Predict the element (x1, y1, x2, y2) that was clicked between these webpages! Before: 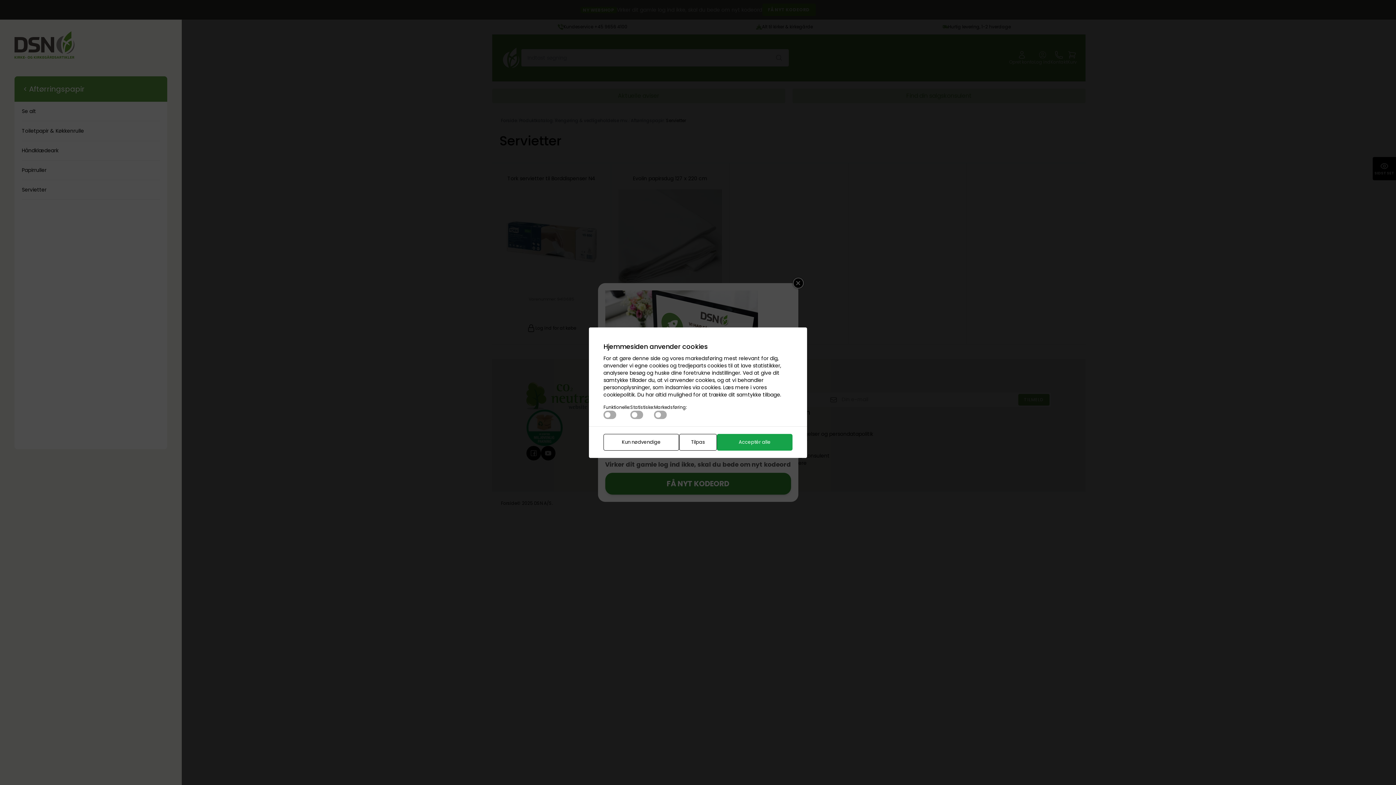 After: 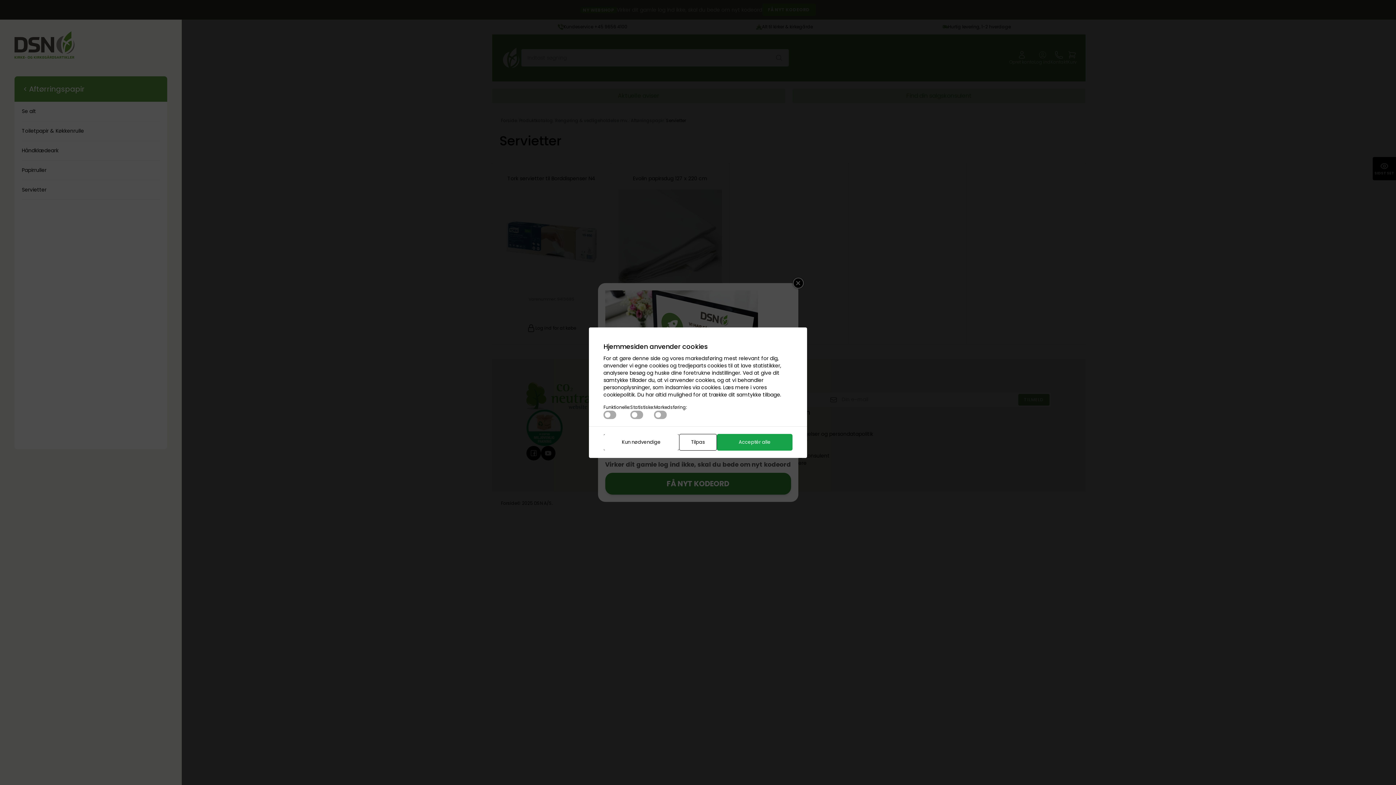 Action: bbox: (603, 434, 679, 450) label: Kun nødvendige